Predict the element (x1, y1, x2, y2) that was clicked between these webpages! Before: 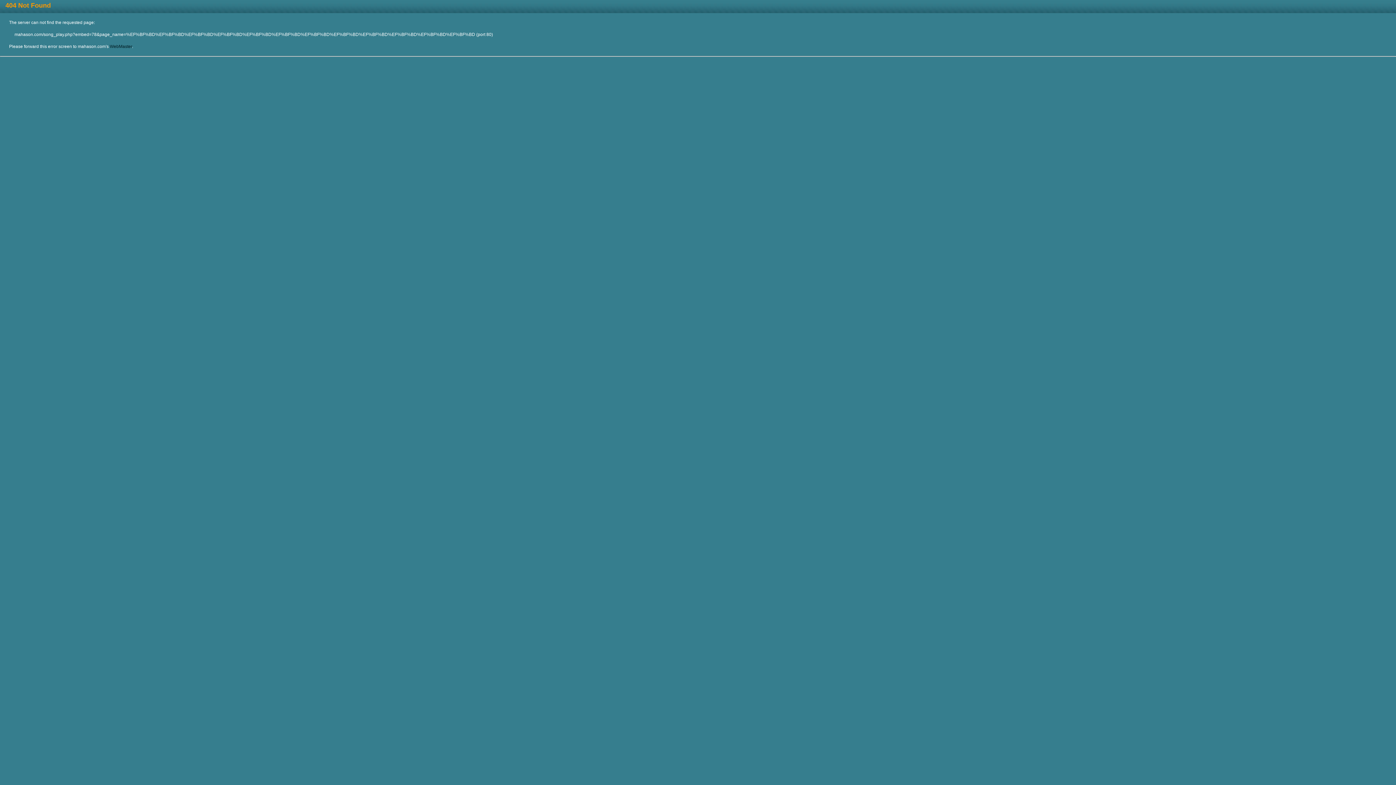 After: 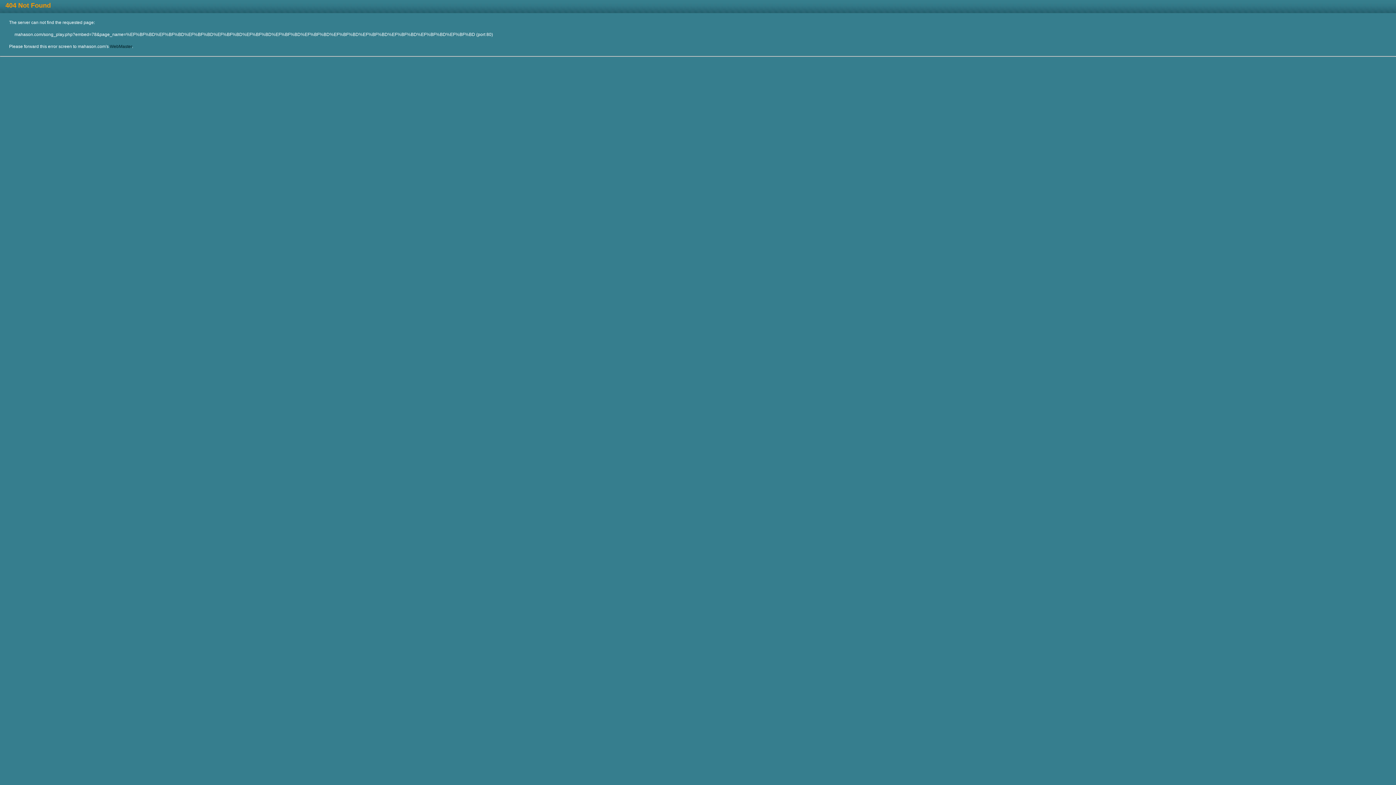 Action: bbox: (109, 44, 132, 49) label: WebMaster